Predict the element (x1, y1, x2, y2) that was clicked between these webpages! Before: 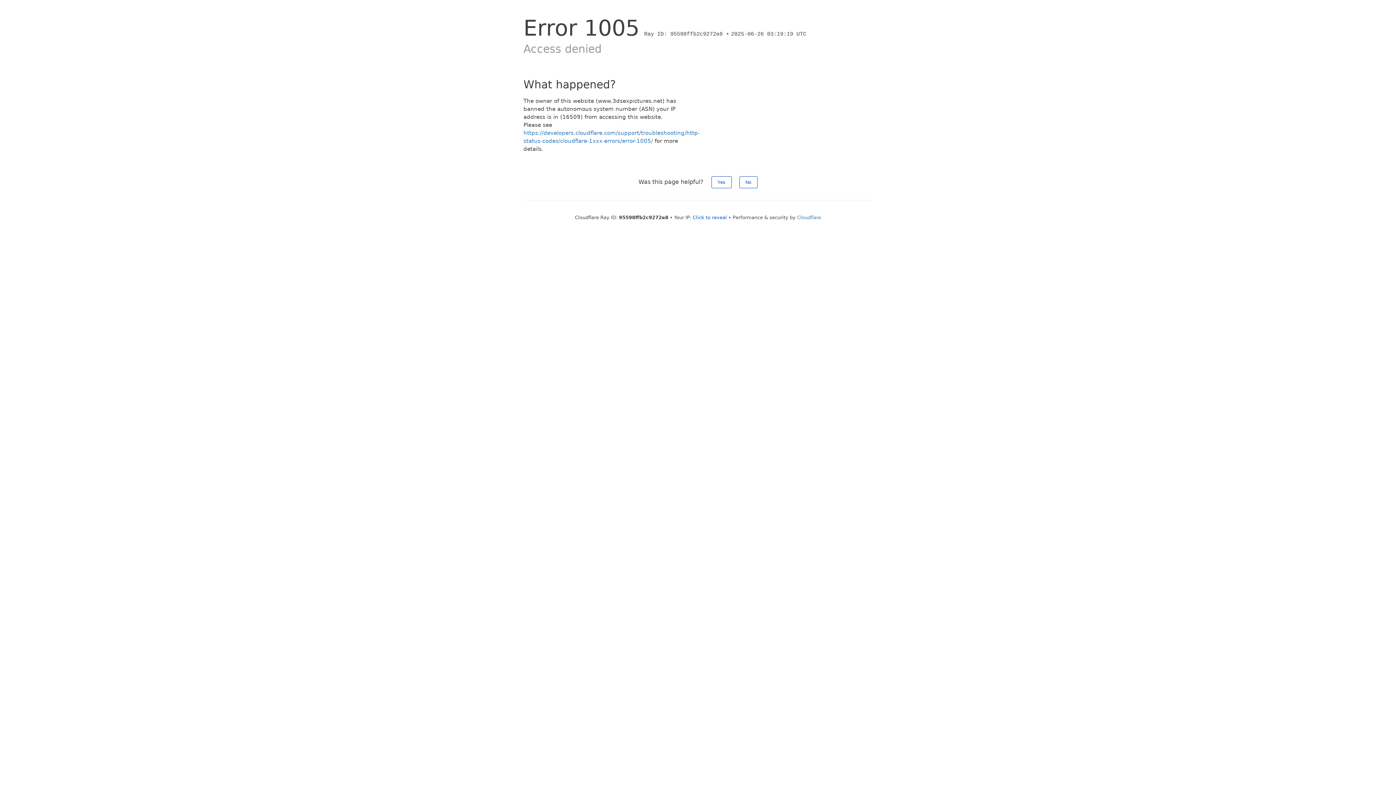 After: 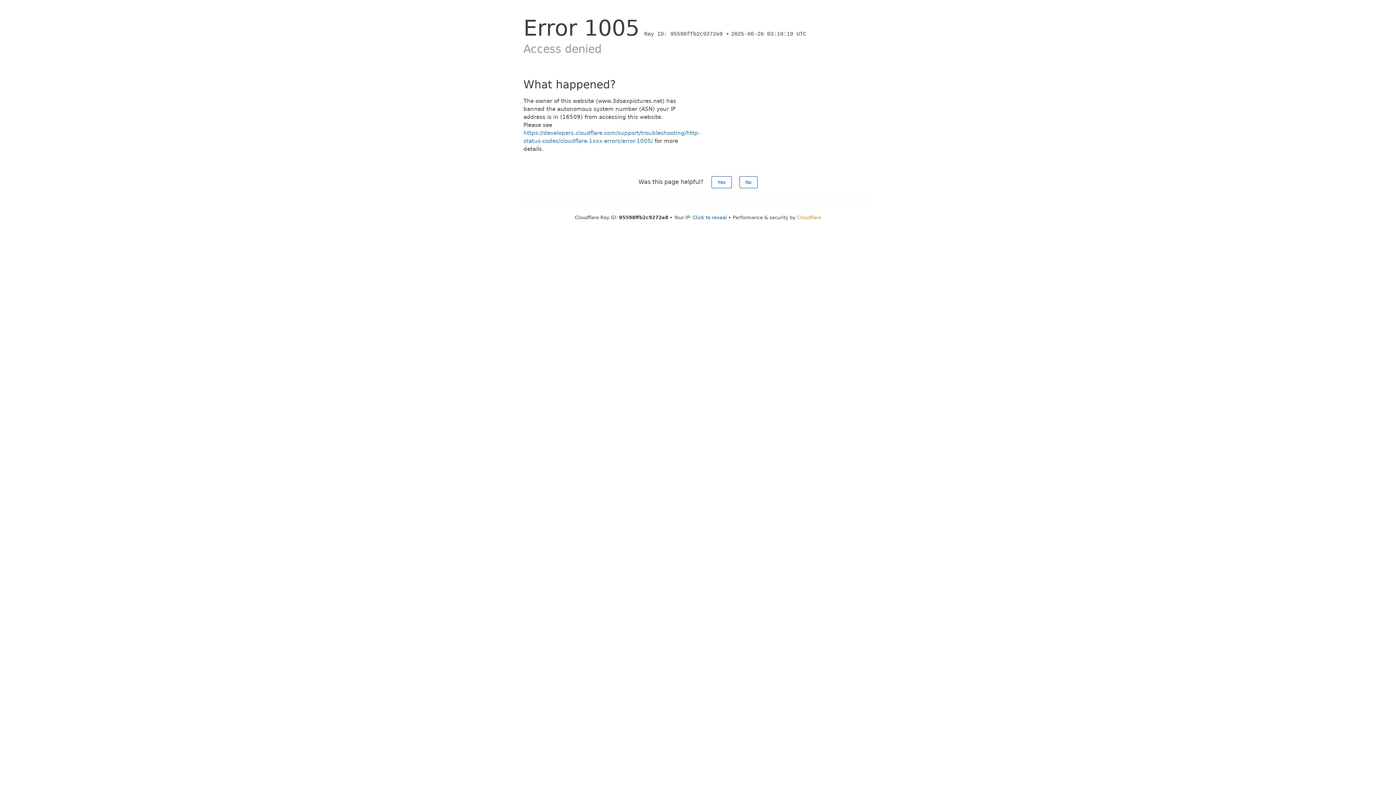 Action: label: Cloudflare bbox: (797, 214, 821, 220)